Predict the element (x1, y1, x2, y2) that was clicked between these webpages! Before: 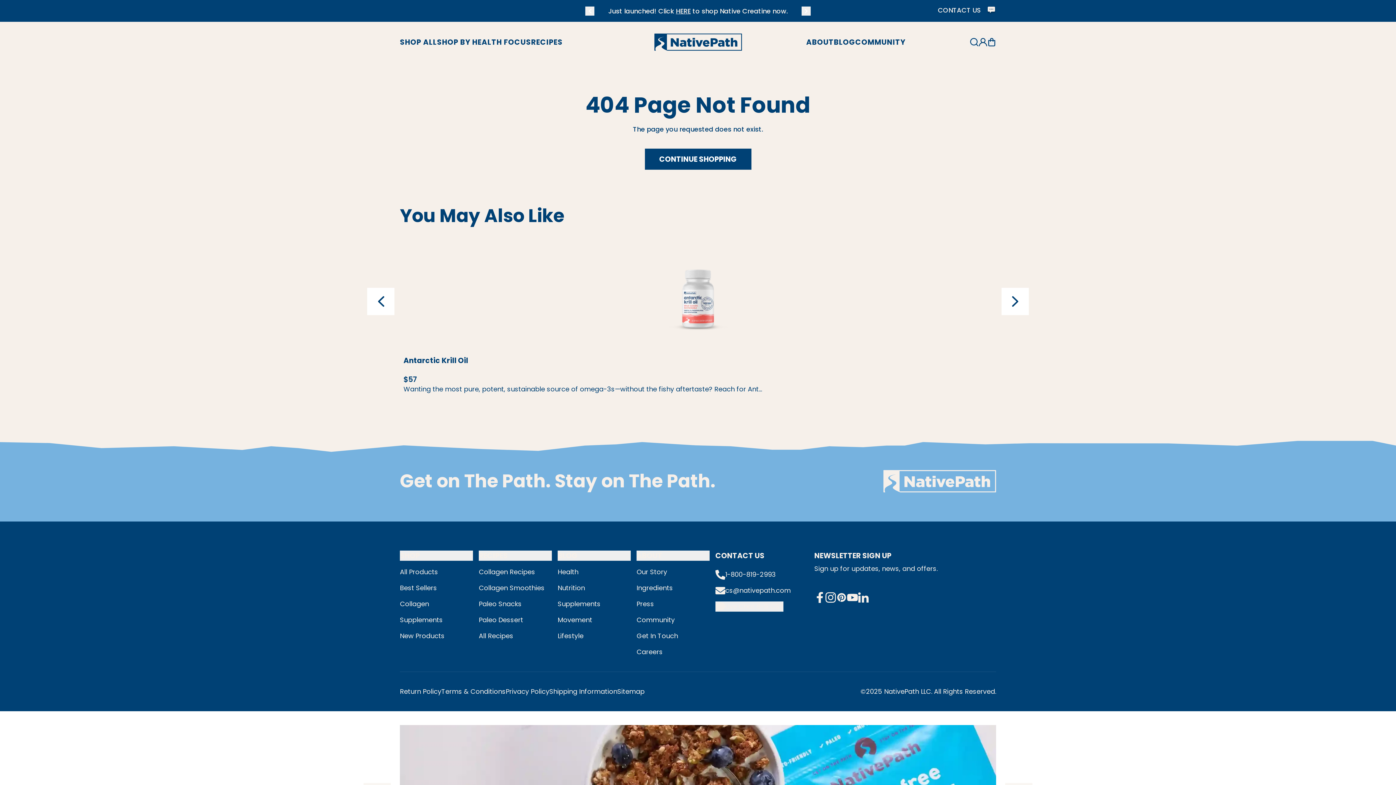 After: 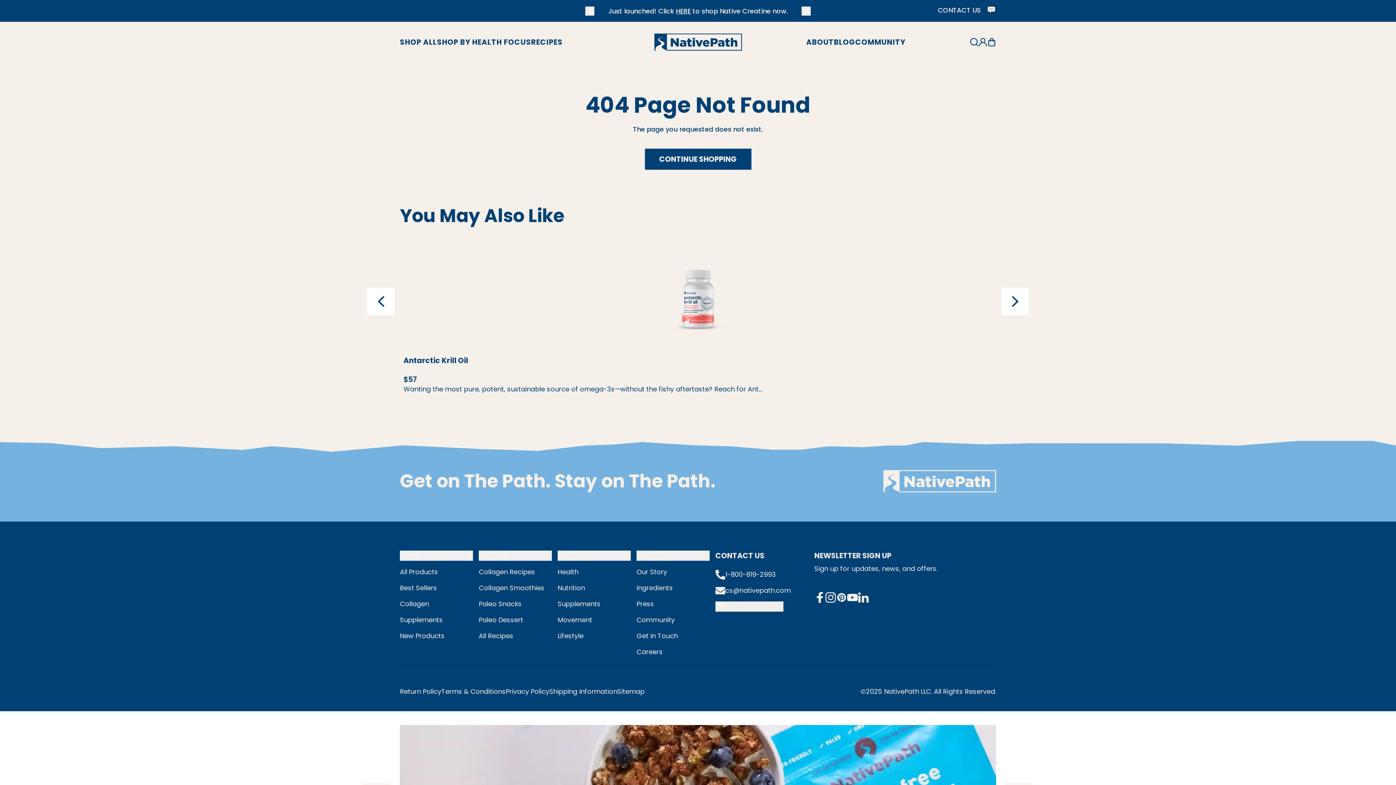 Action: bbox: (715, 569, 776, 580) label: 1-800-819-2993